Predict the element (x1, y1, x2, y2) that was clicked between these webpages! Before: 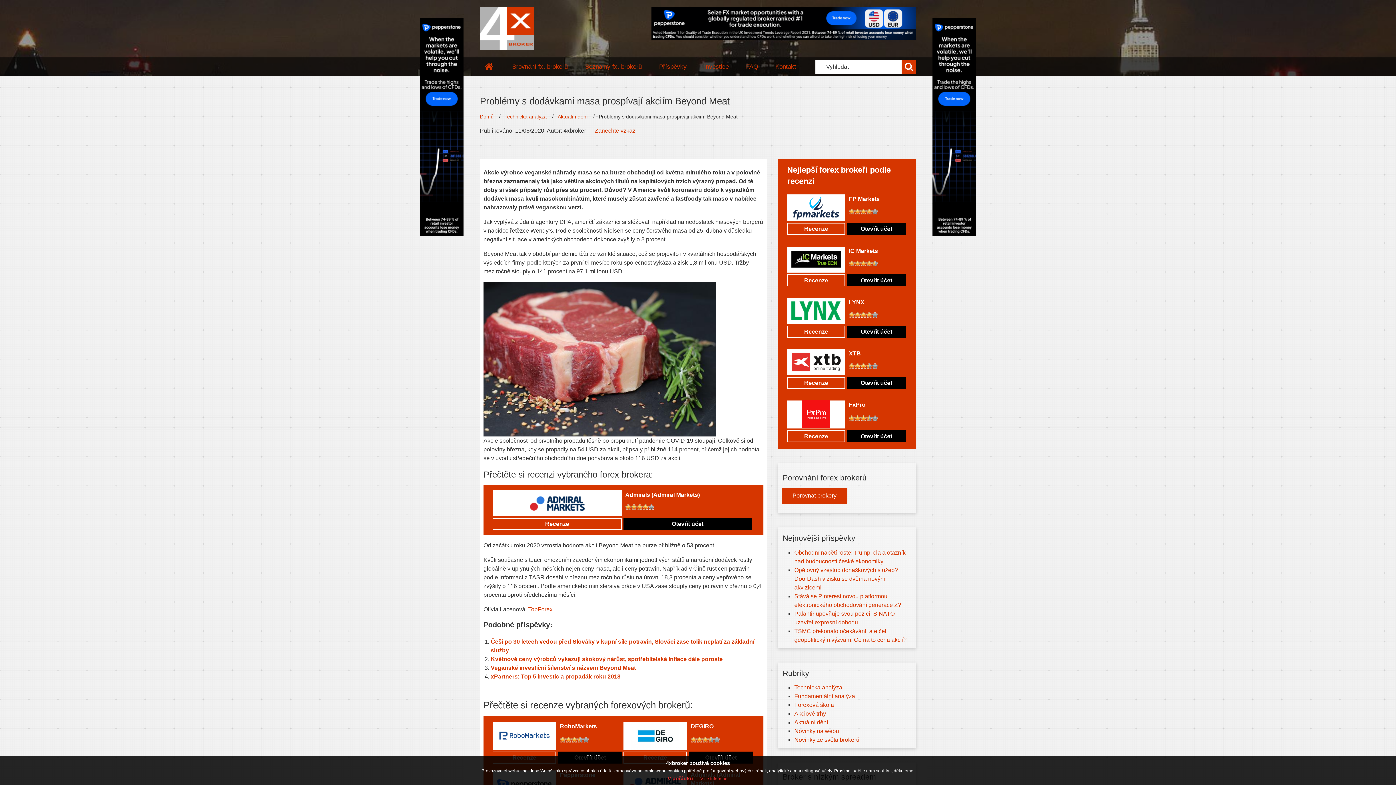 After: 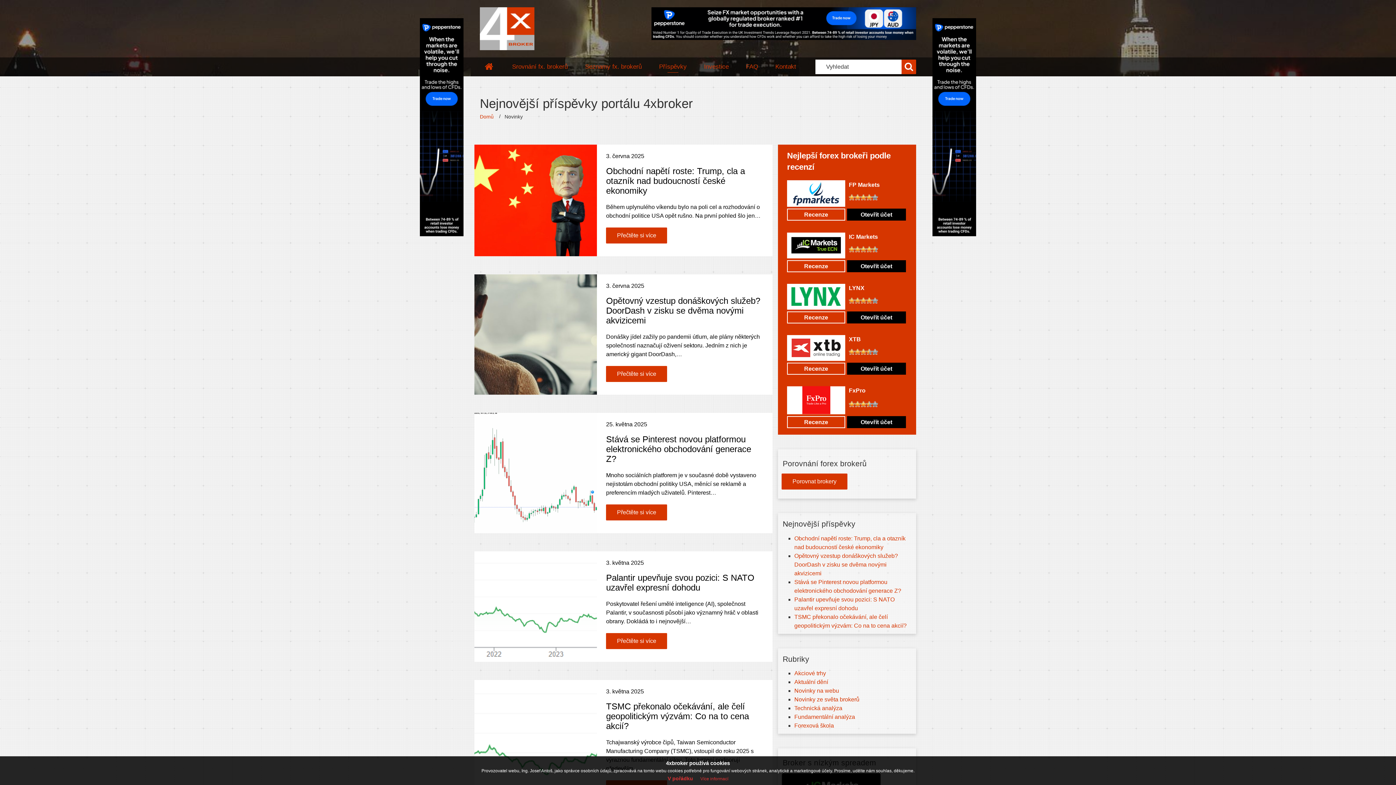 Action: label: Příspěvky bbox: (650, 57, 695, 76)